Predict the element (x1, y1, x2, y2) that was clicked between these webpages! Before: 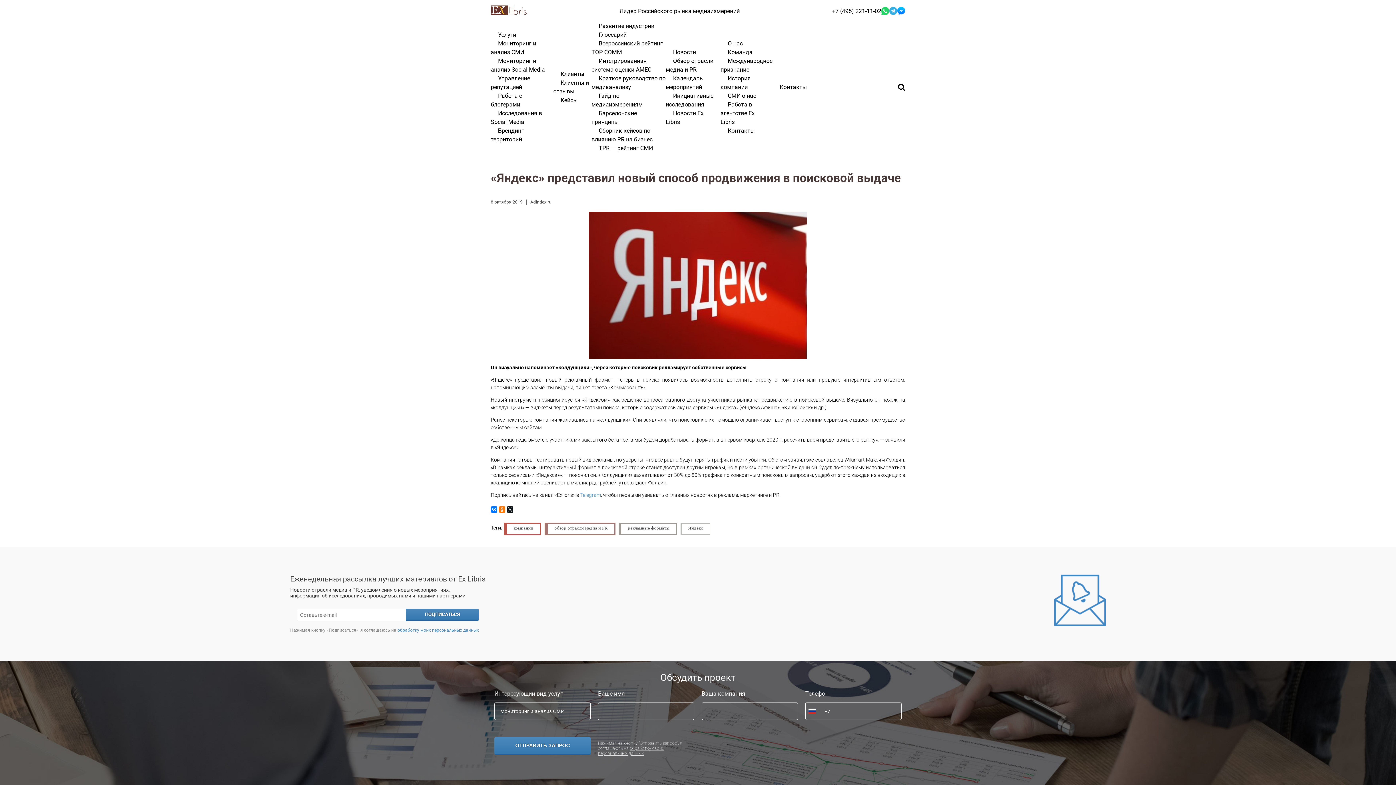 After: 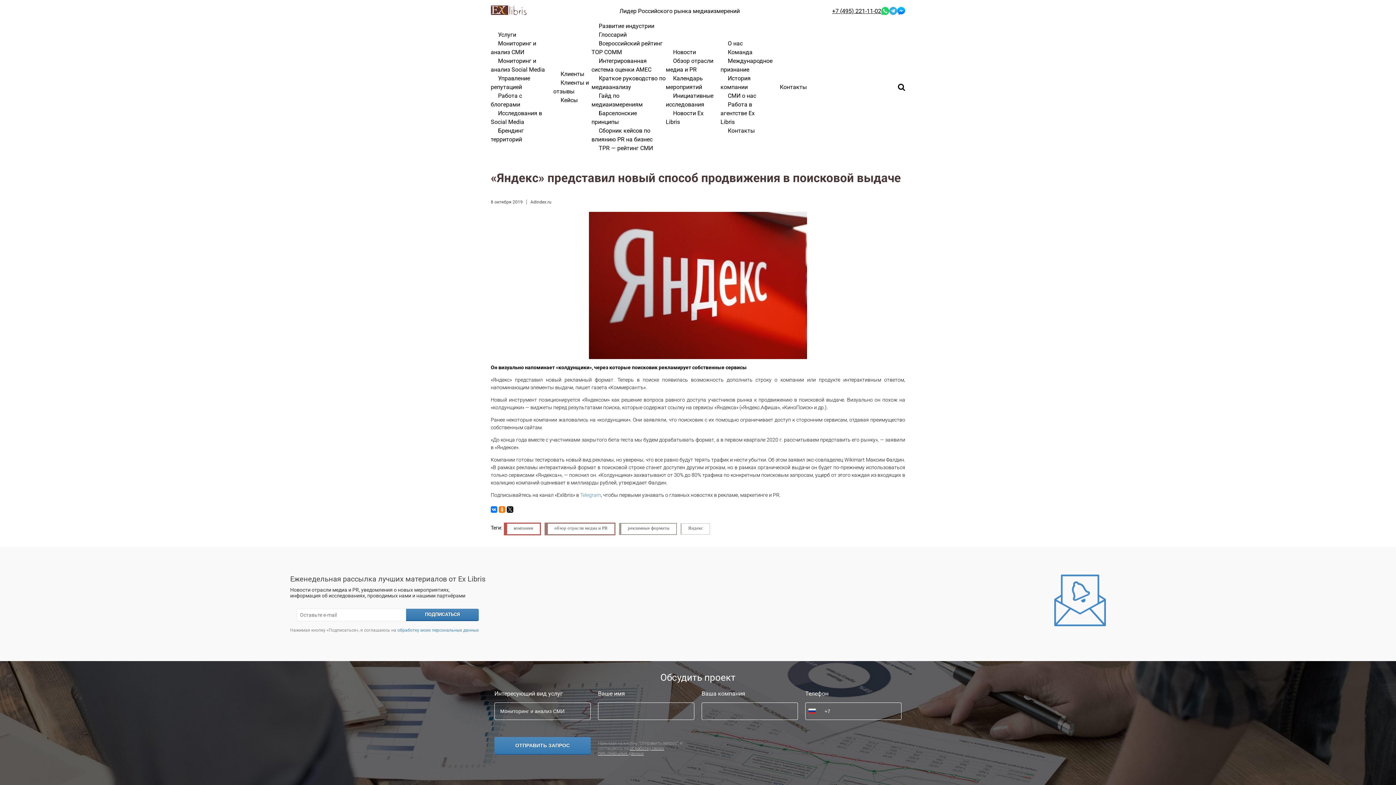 Action: bbox: (832, 7, 881, 14) label: +7 (495) 221-11-02